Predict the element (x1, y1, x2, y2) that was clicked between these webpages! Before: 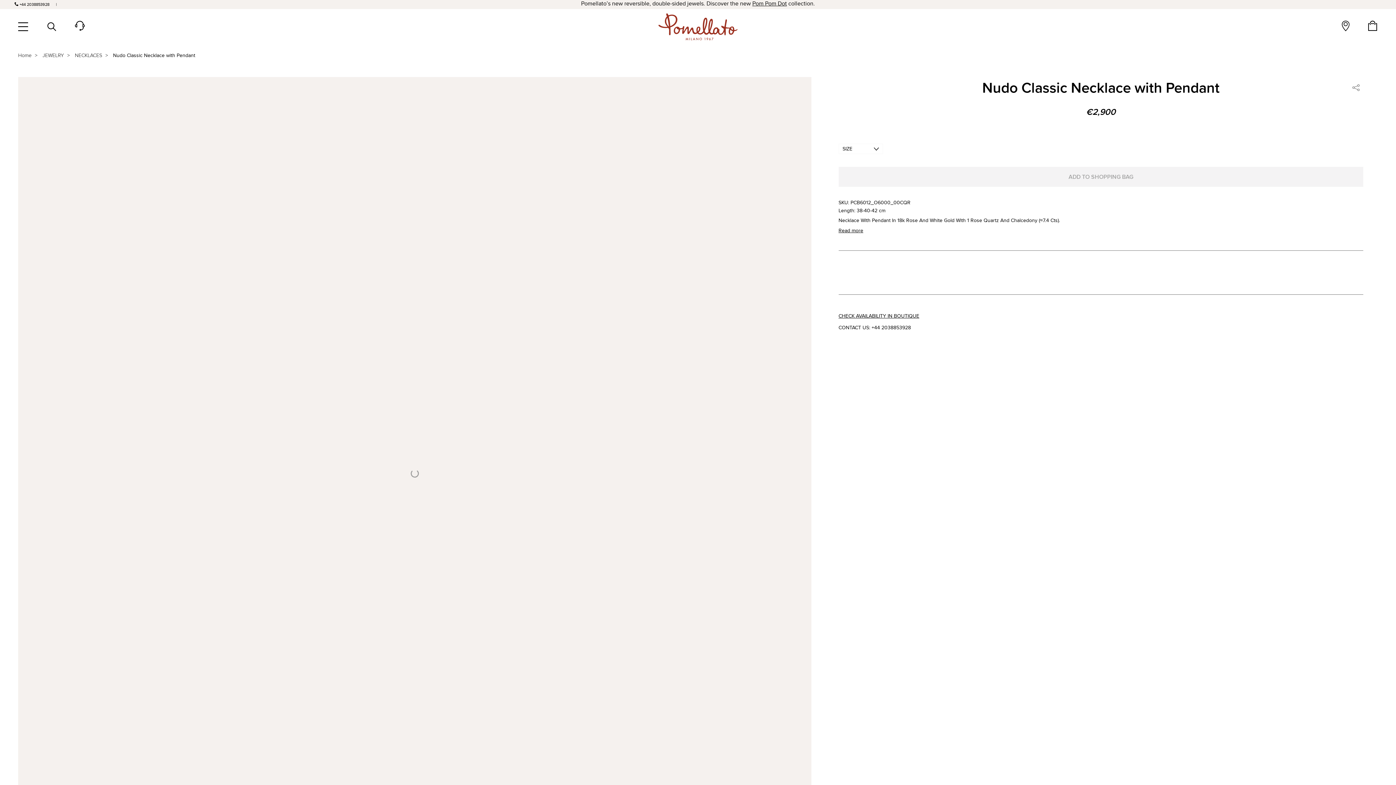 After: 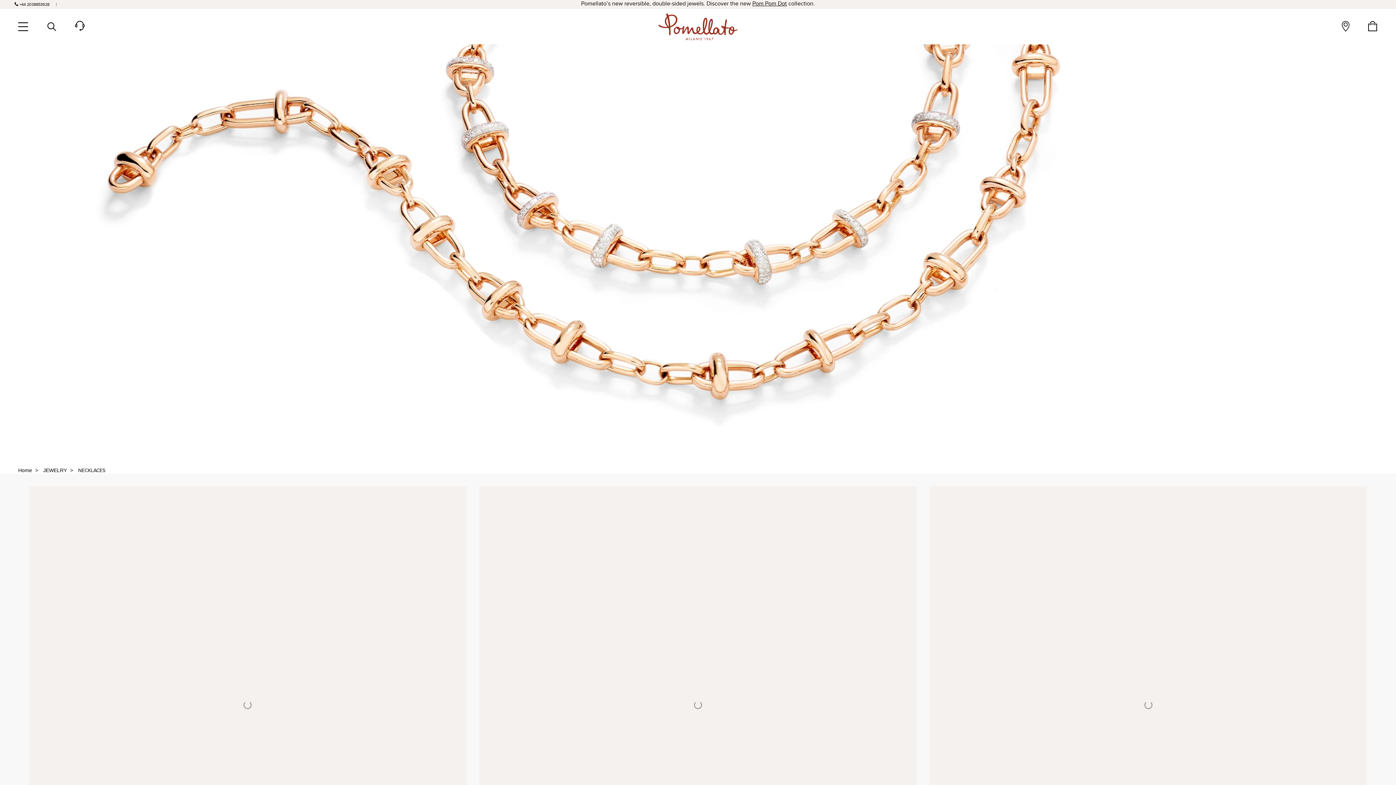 Action: bbox: (74, 51, 103, 58) label: NECKLACES 